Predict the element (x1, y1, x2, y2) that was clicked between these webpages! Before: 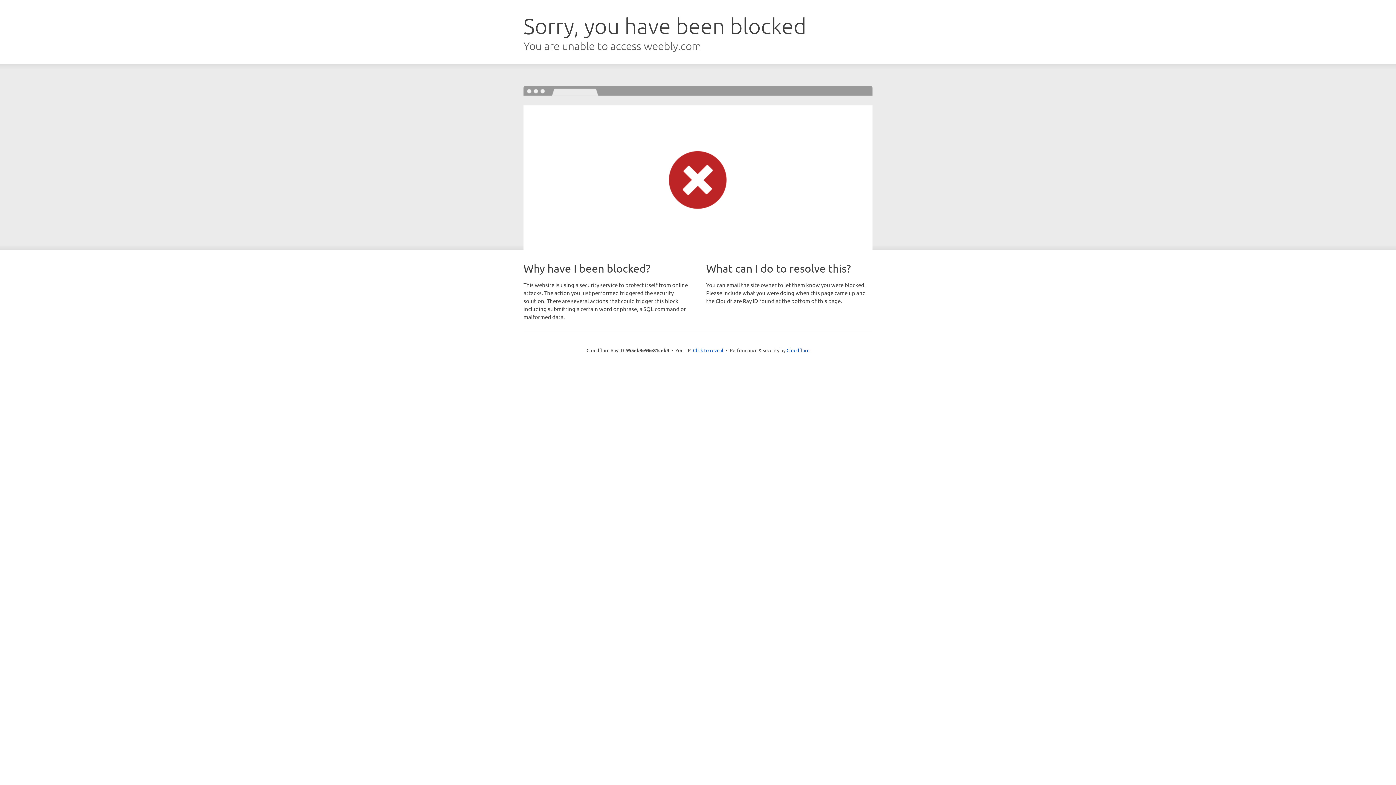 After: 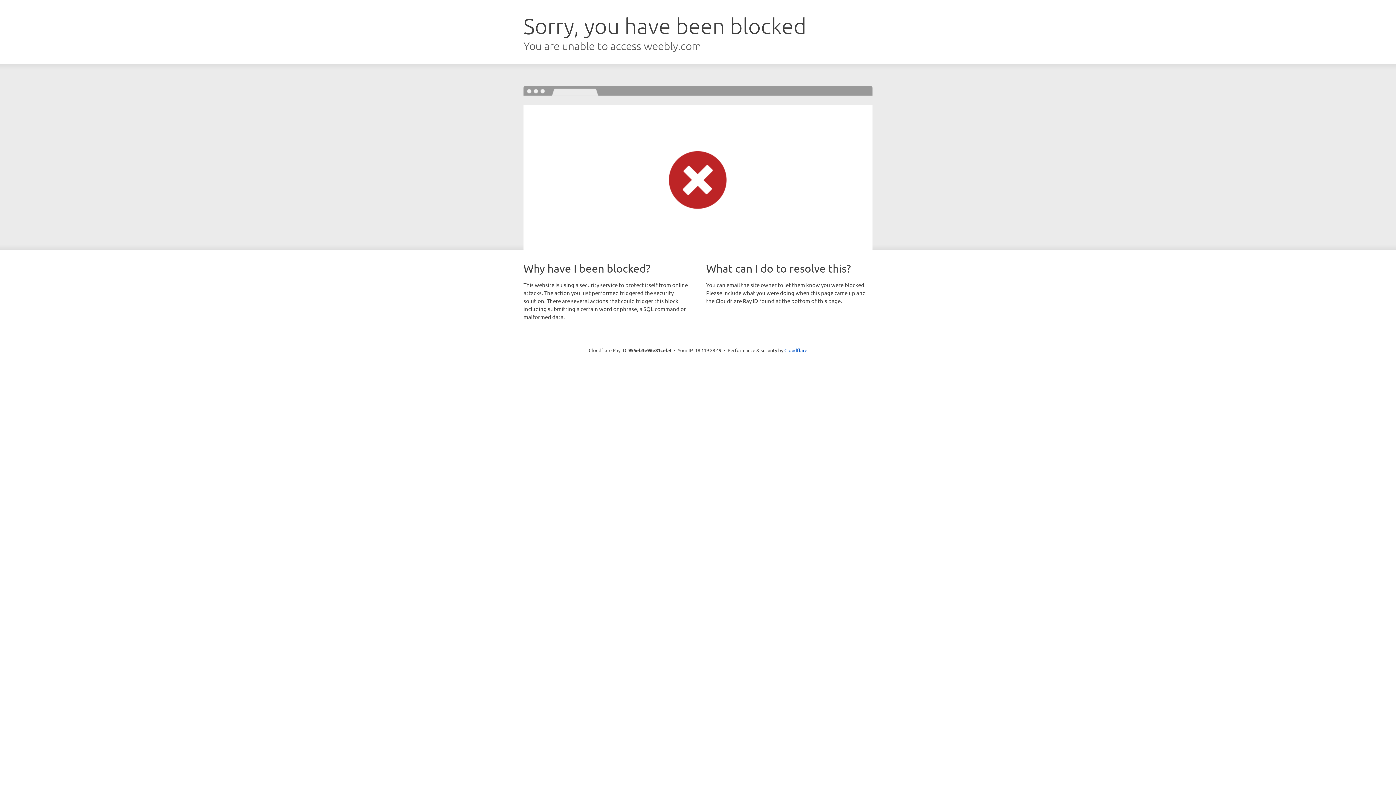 Action: label: Click to reveal bbox: (693, 346, 723, 353)